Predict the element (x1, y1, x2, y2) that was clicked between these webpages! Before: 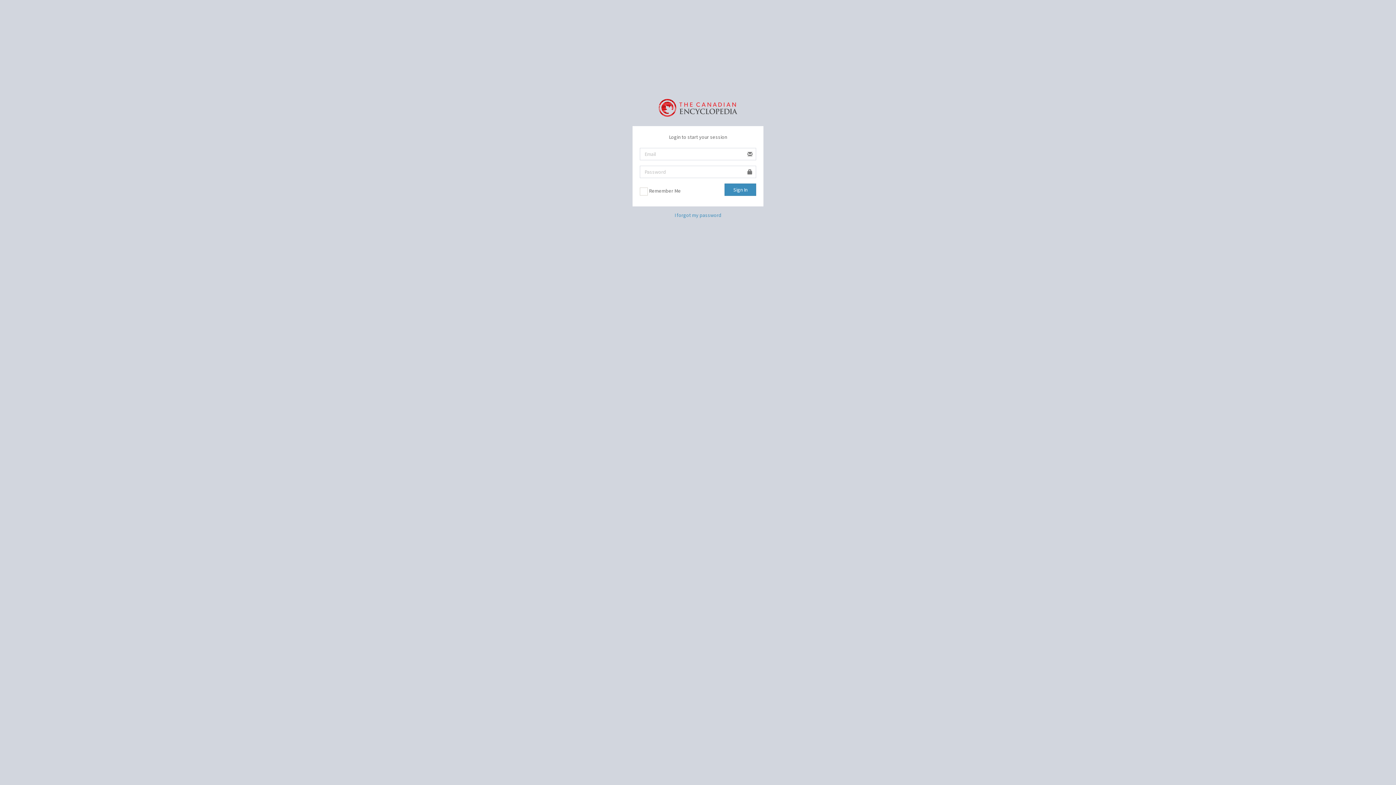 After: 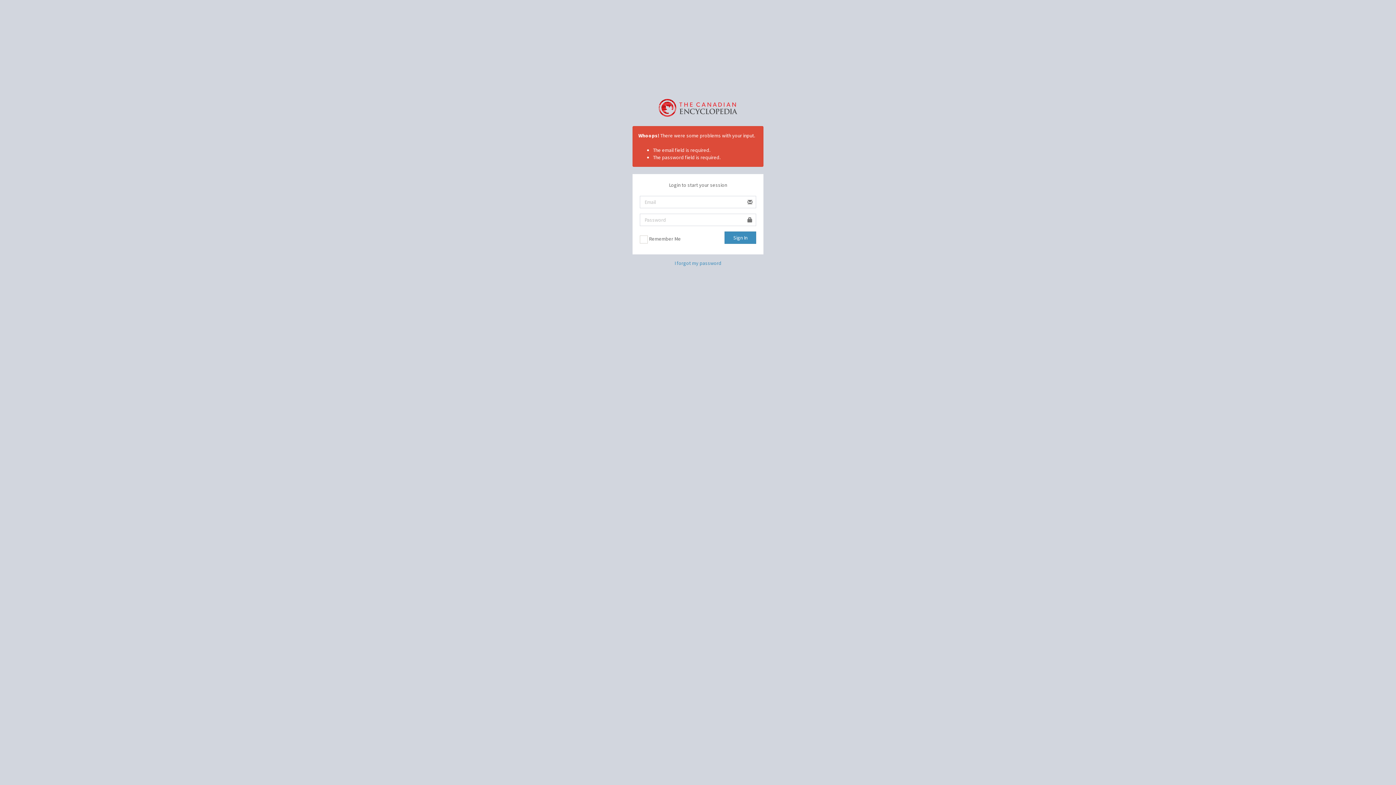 Action: bbox: (724, 183, 756, 196) label: Sign In